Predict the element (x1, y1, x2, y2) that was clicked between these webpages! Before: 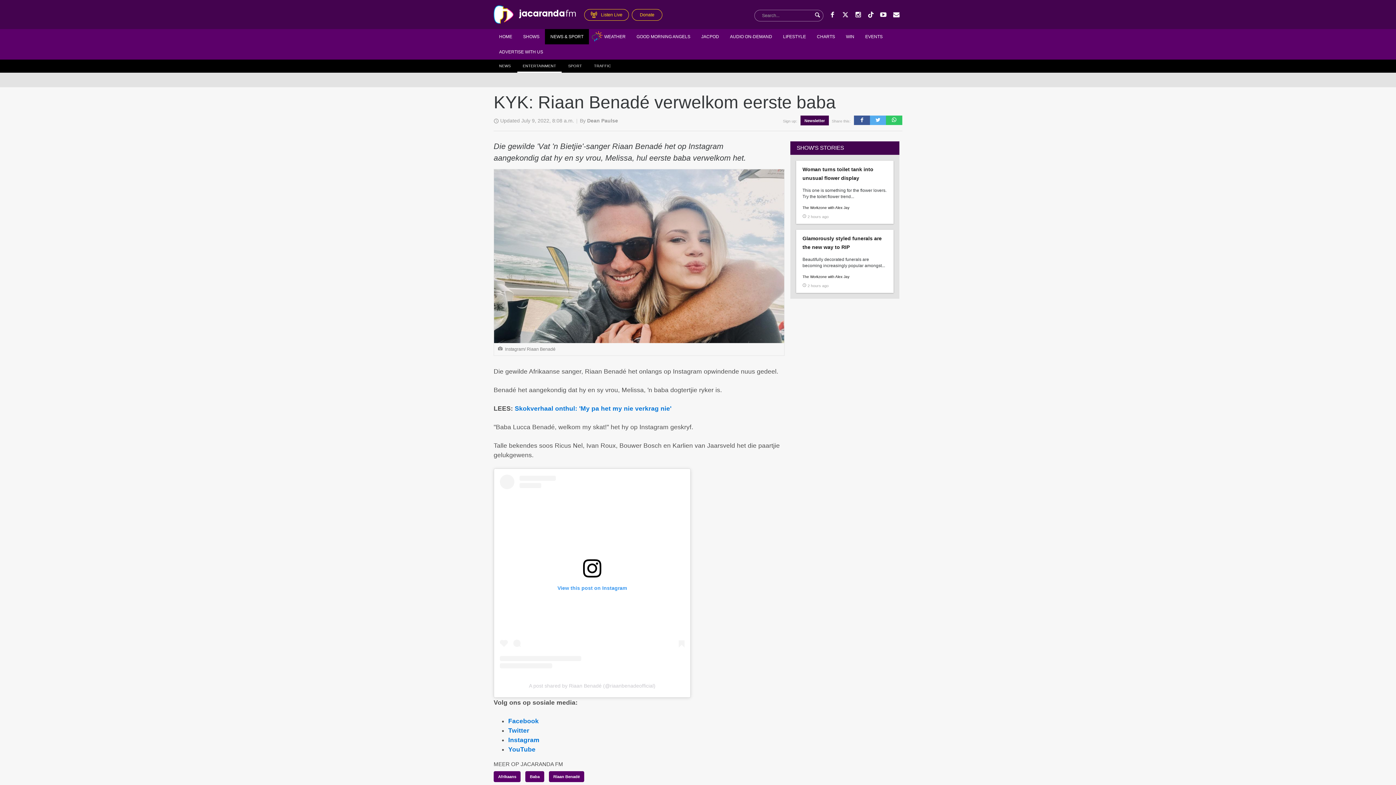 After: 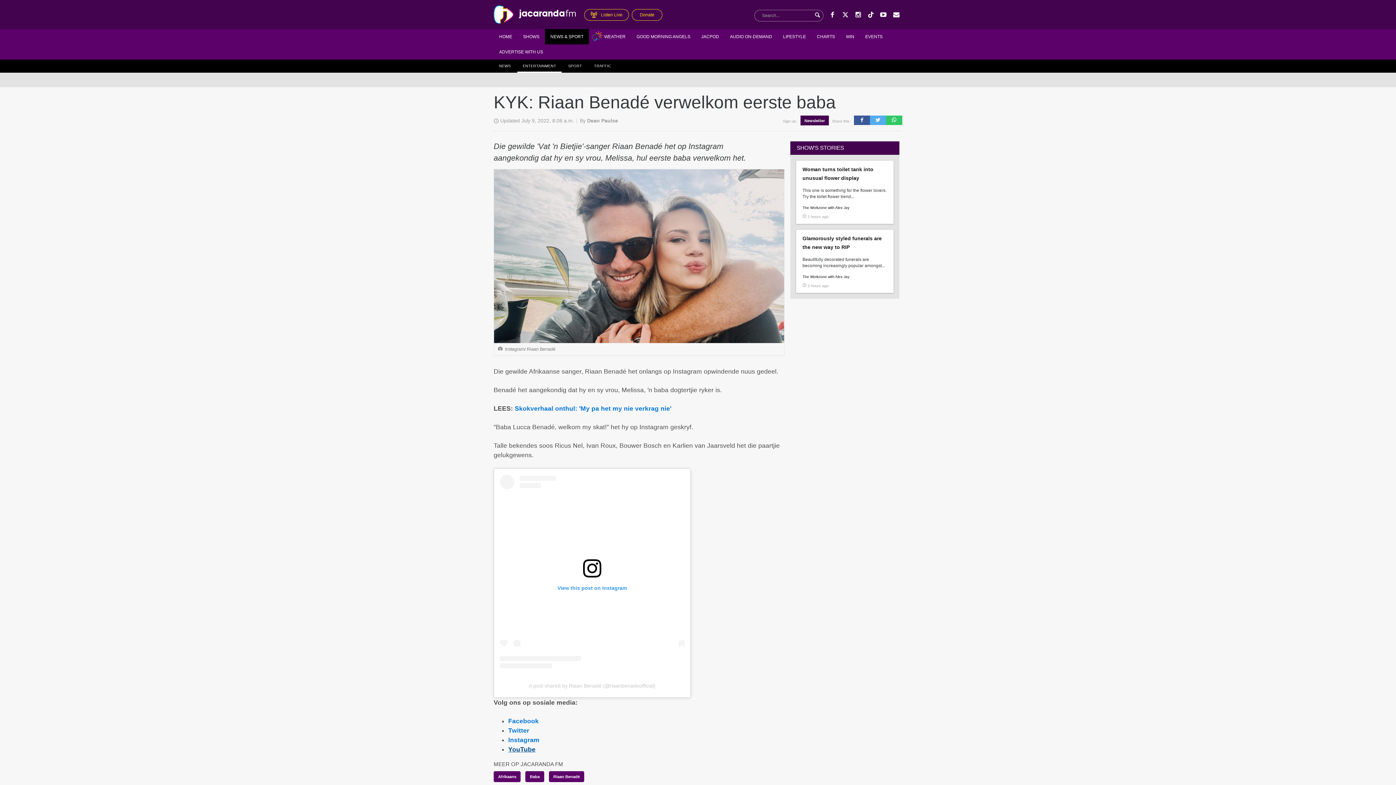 Action: label: YouTube bbox: (508, 745, 535, 754)